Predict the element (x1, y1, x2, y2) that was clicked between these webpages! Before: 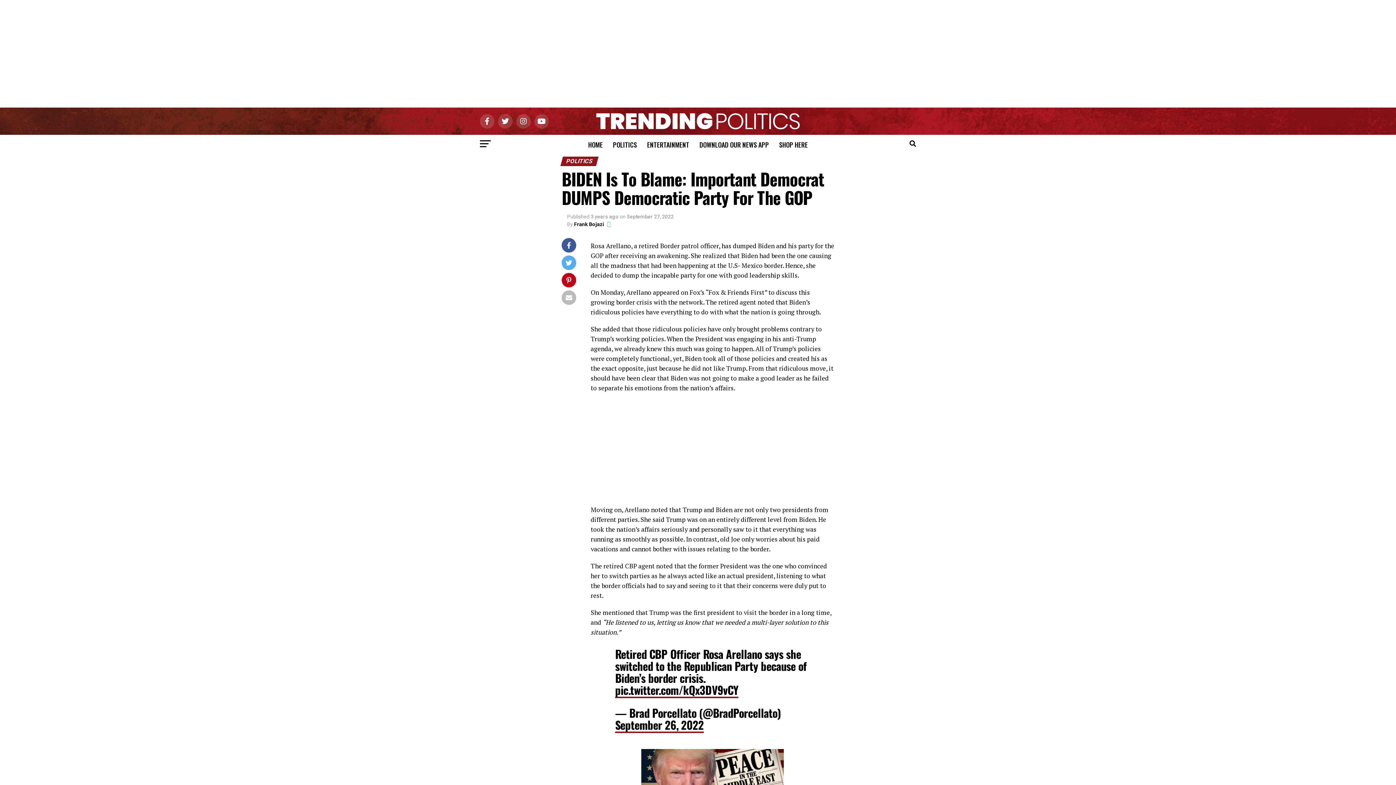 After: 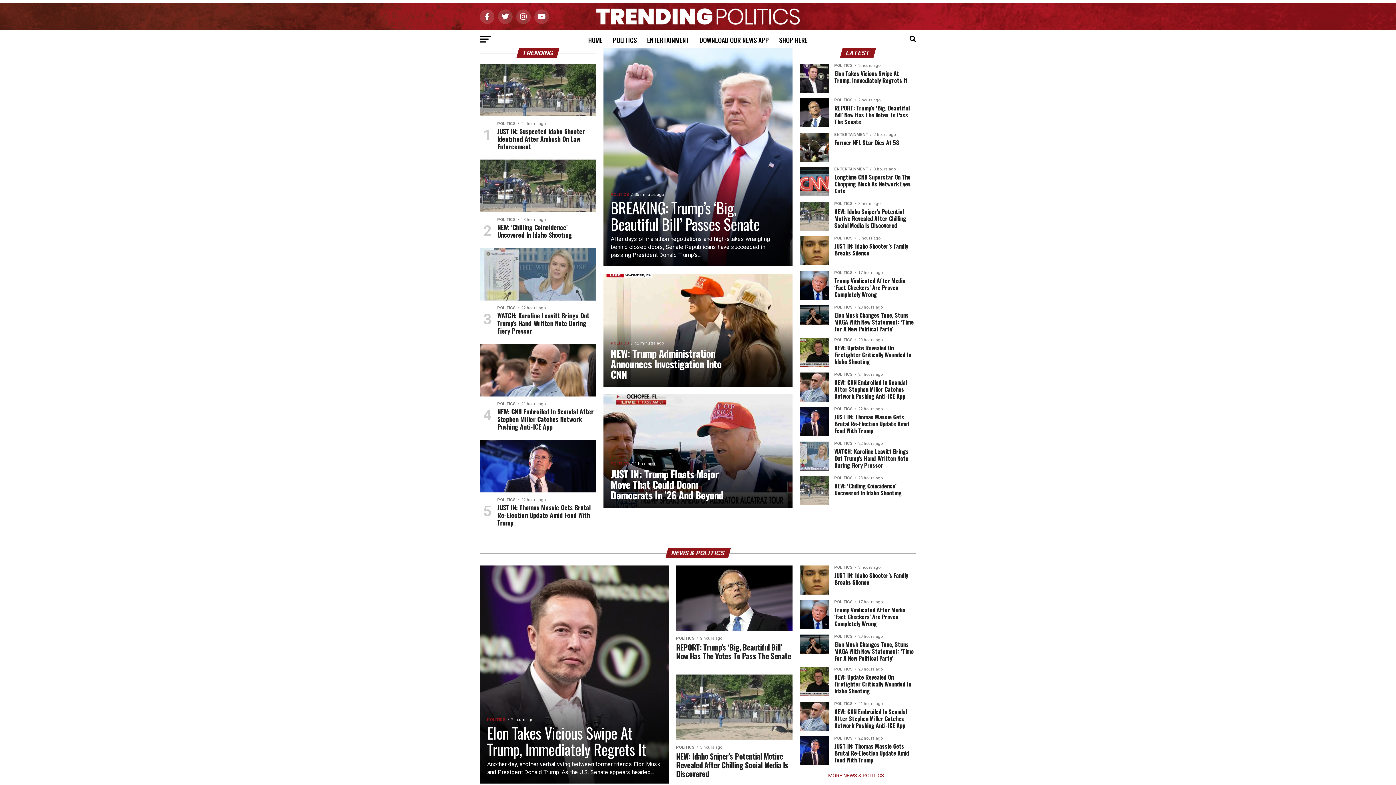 Action: bbox: (584, 135, 607, 154) label: HOME